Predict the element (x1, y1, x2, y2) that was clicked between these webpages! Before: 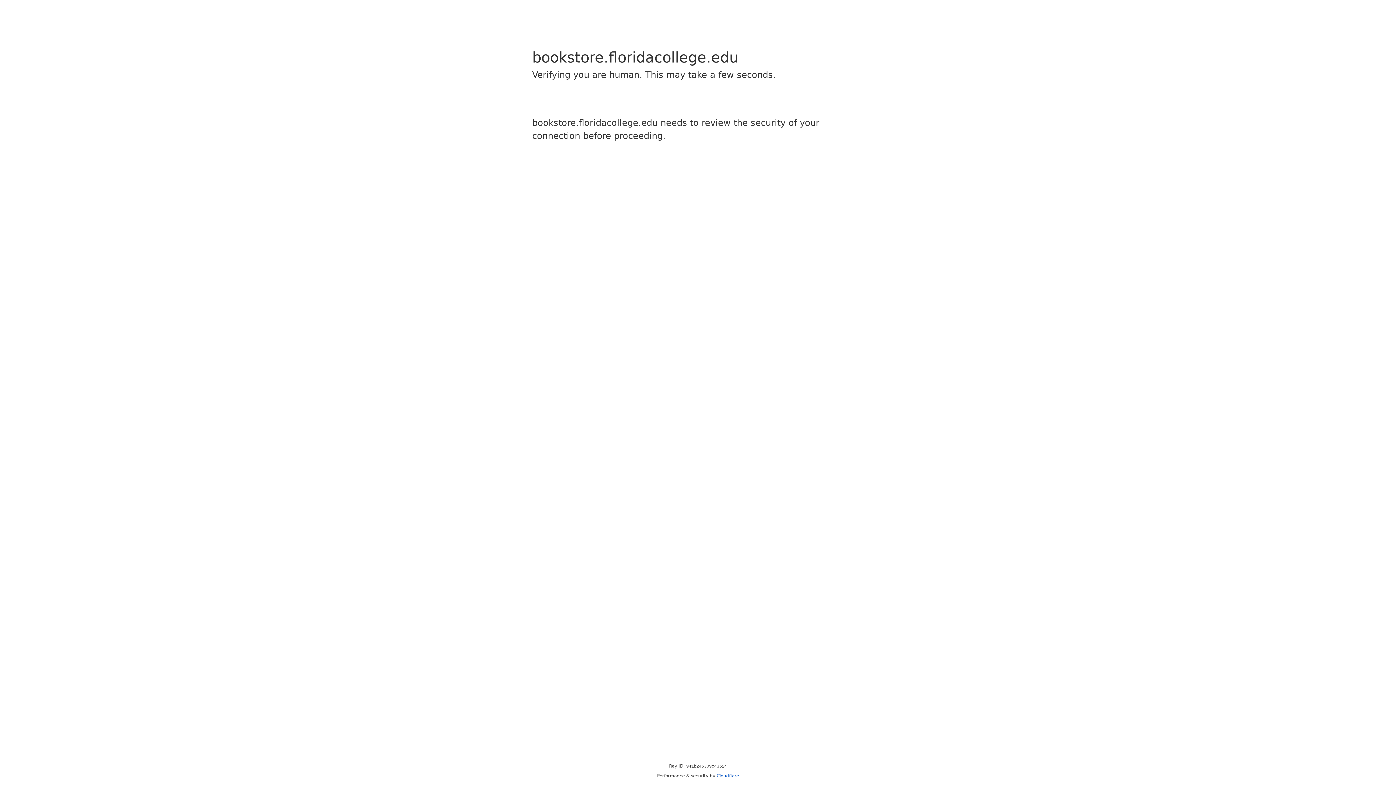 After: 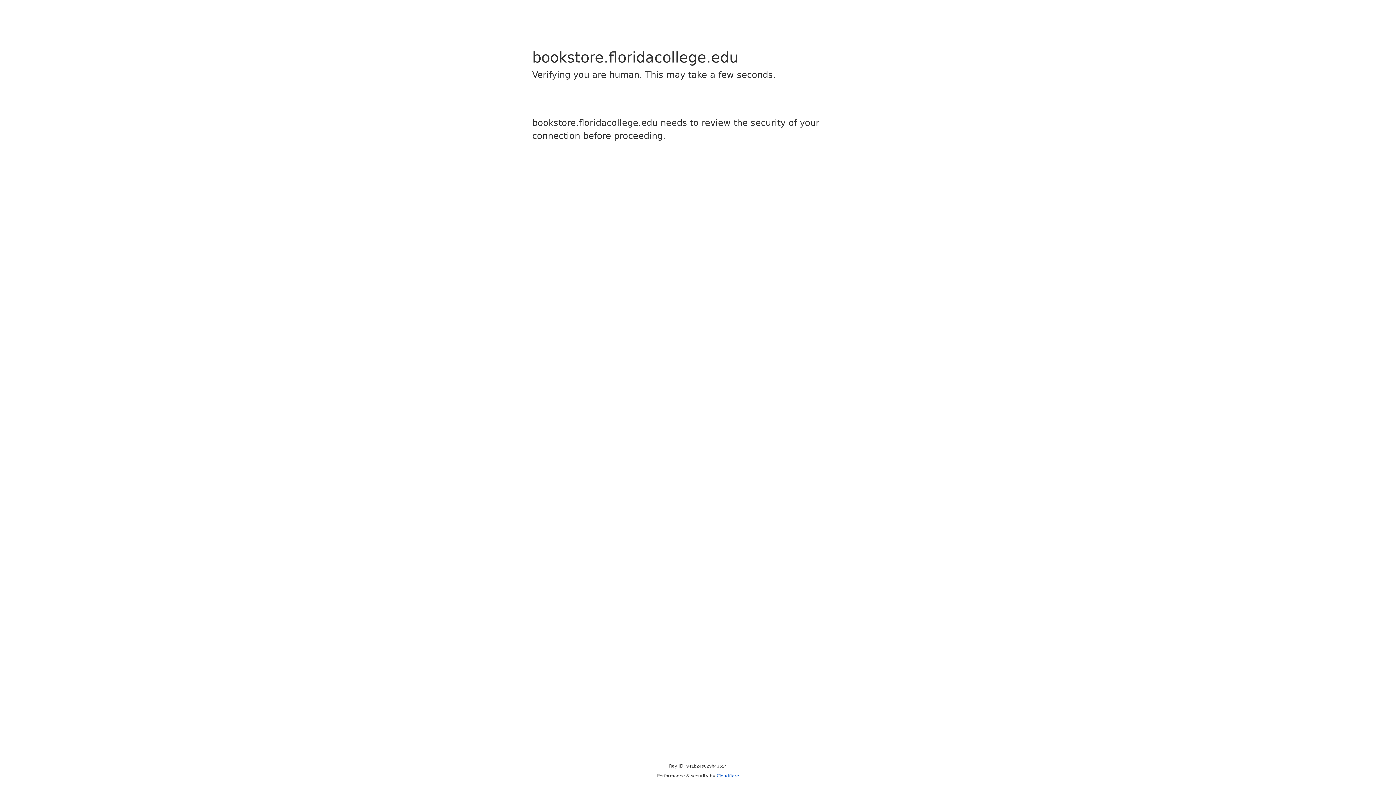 Action: label: Cloudflare bbox: (716, 773, 739, 778)